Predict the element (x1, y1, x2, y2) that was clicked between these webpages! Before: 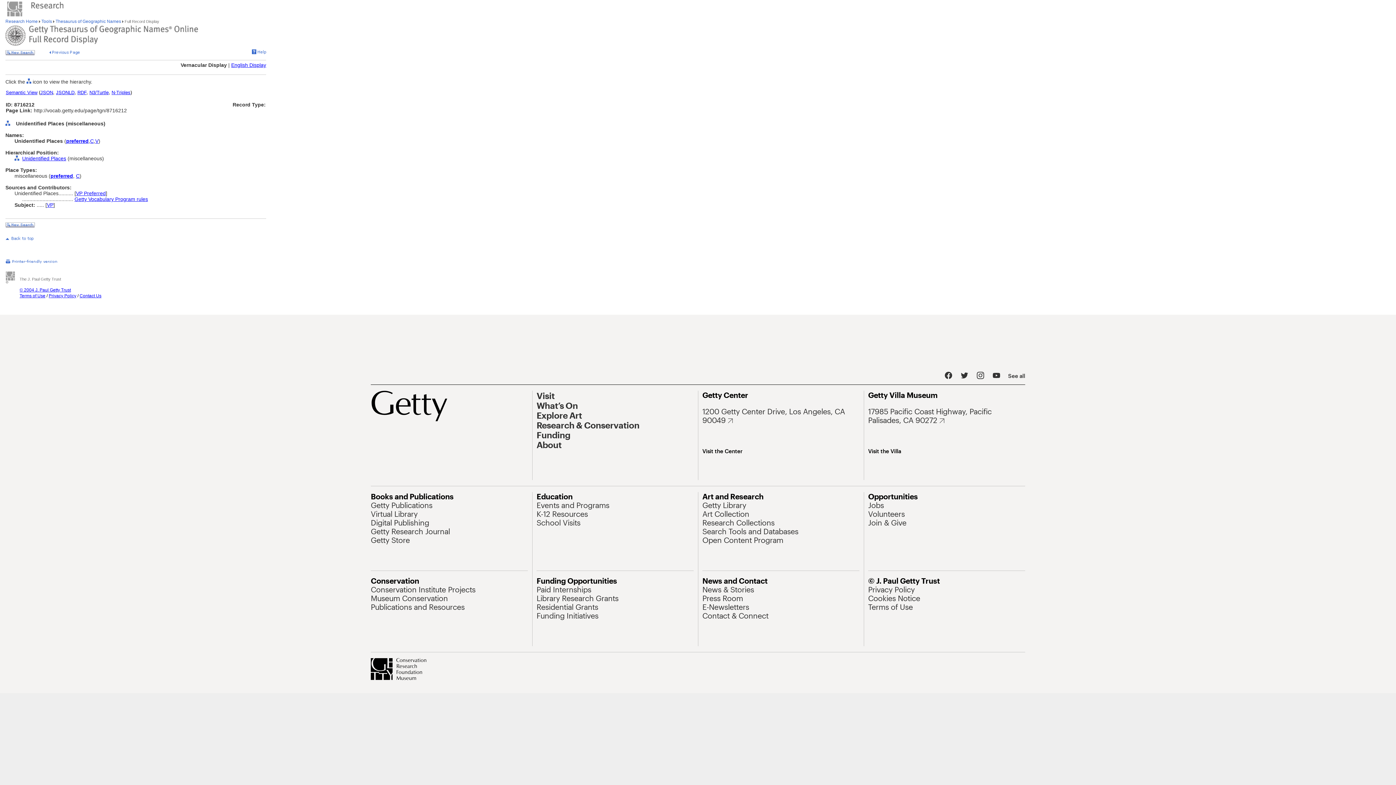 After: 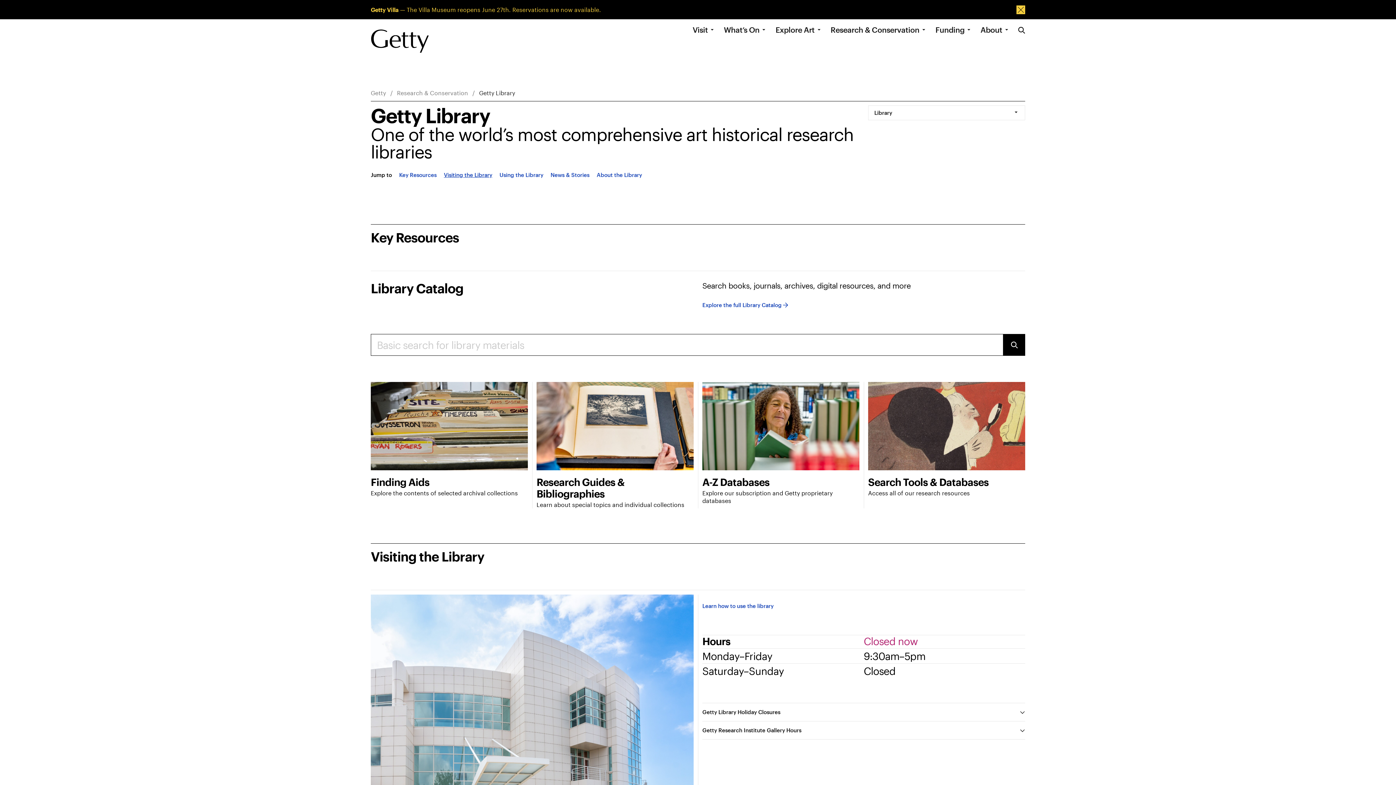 Action: bbox: (702, 501, 746, 509) label: Getty Library